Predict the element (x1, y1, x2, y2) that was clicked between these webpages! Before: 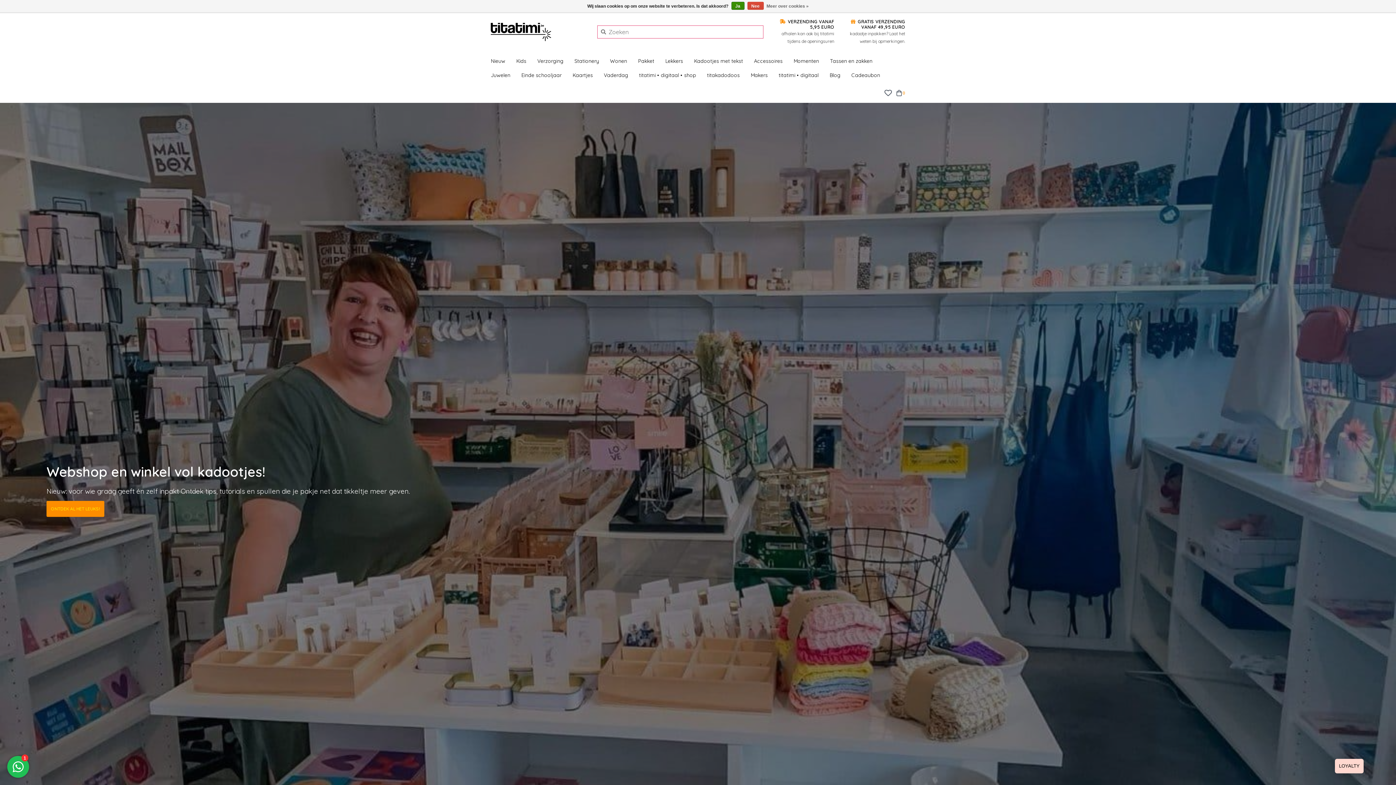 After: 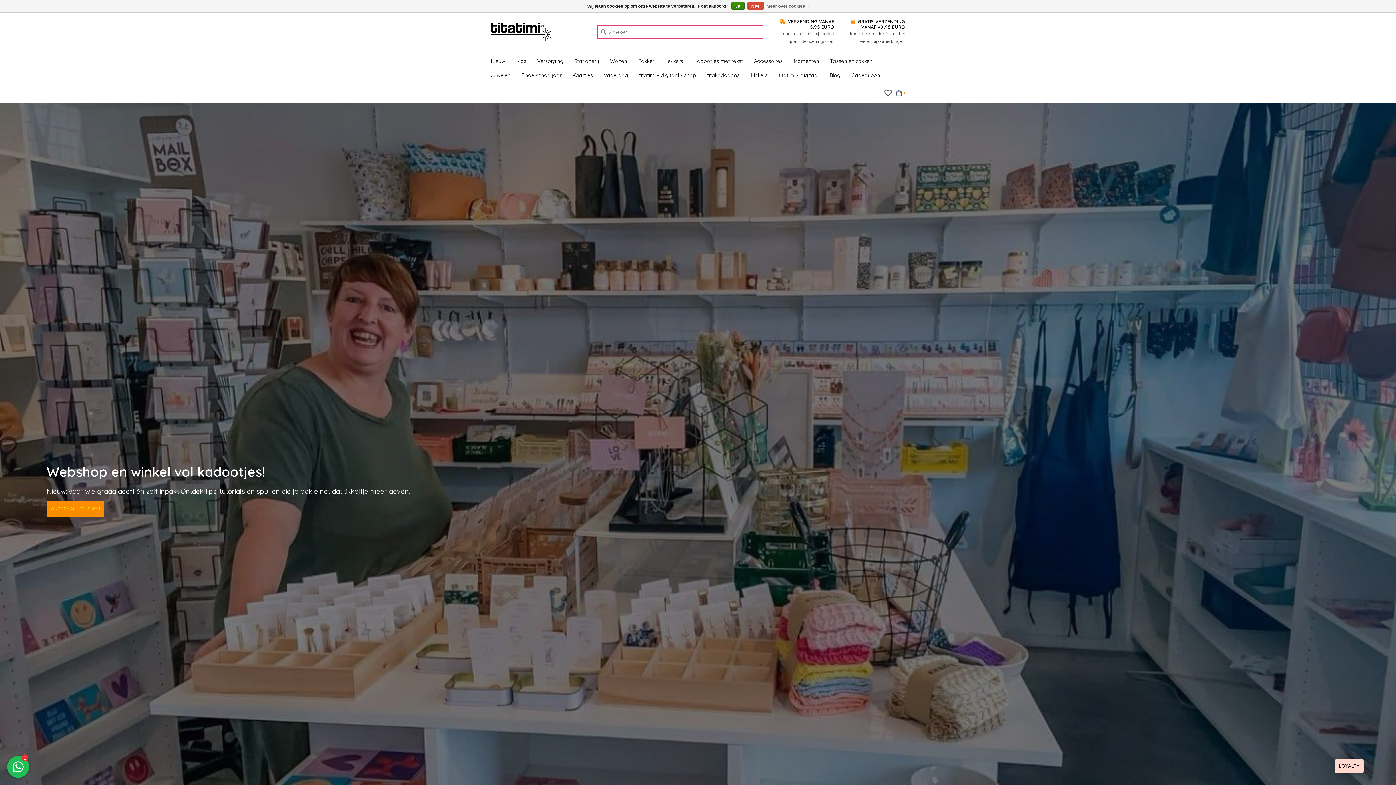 Action: bbox: (490, 22, 586, 41)